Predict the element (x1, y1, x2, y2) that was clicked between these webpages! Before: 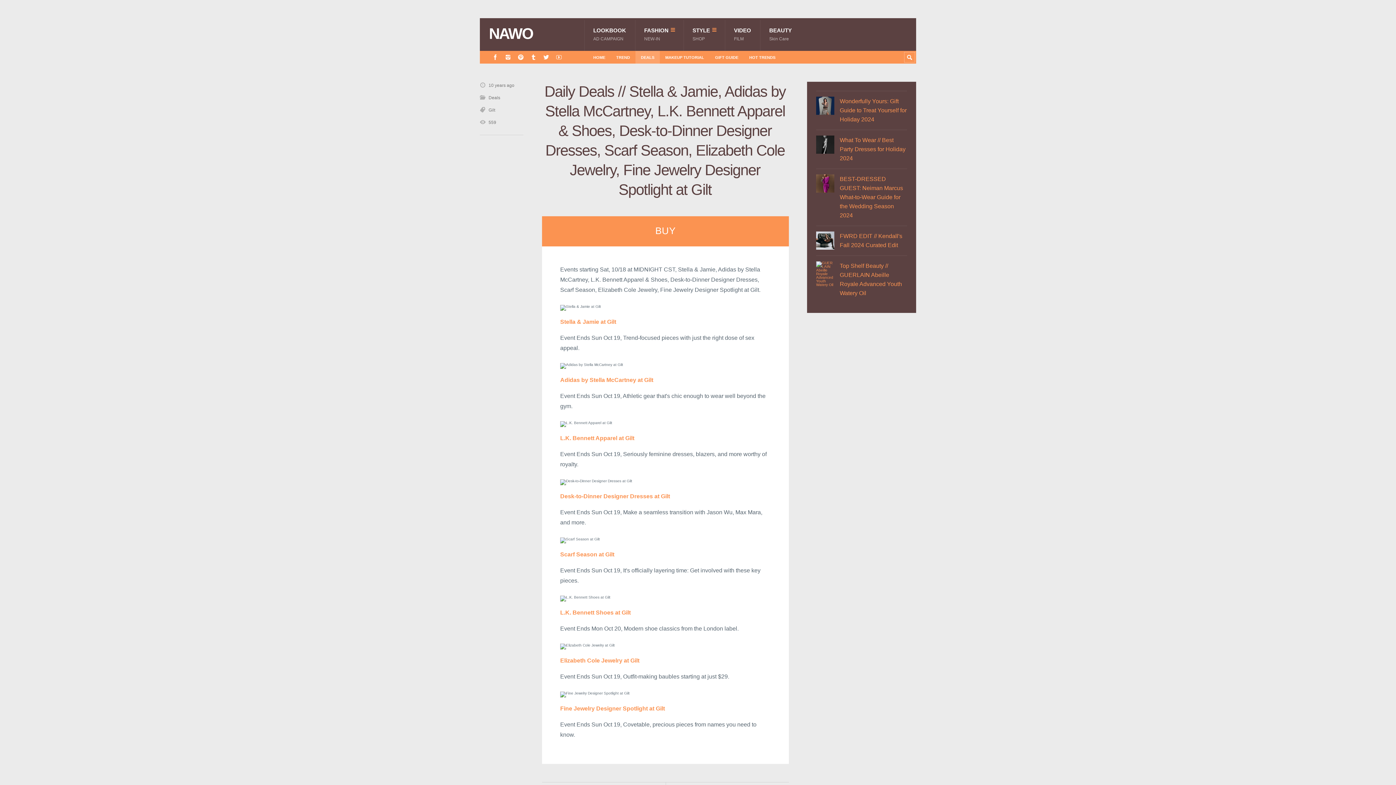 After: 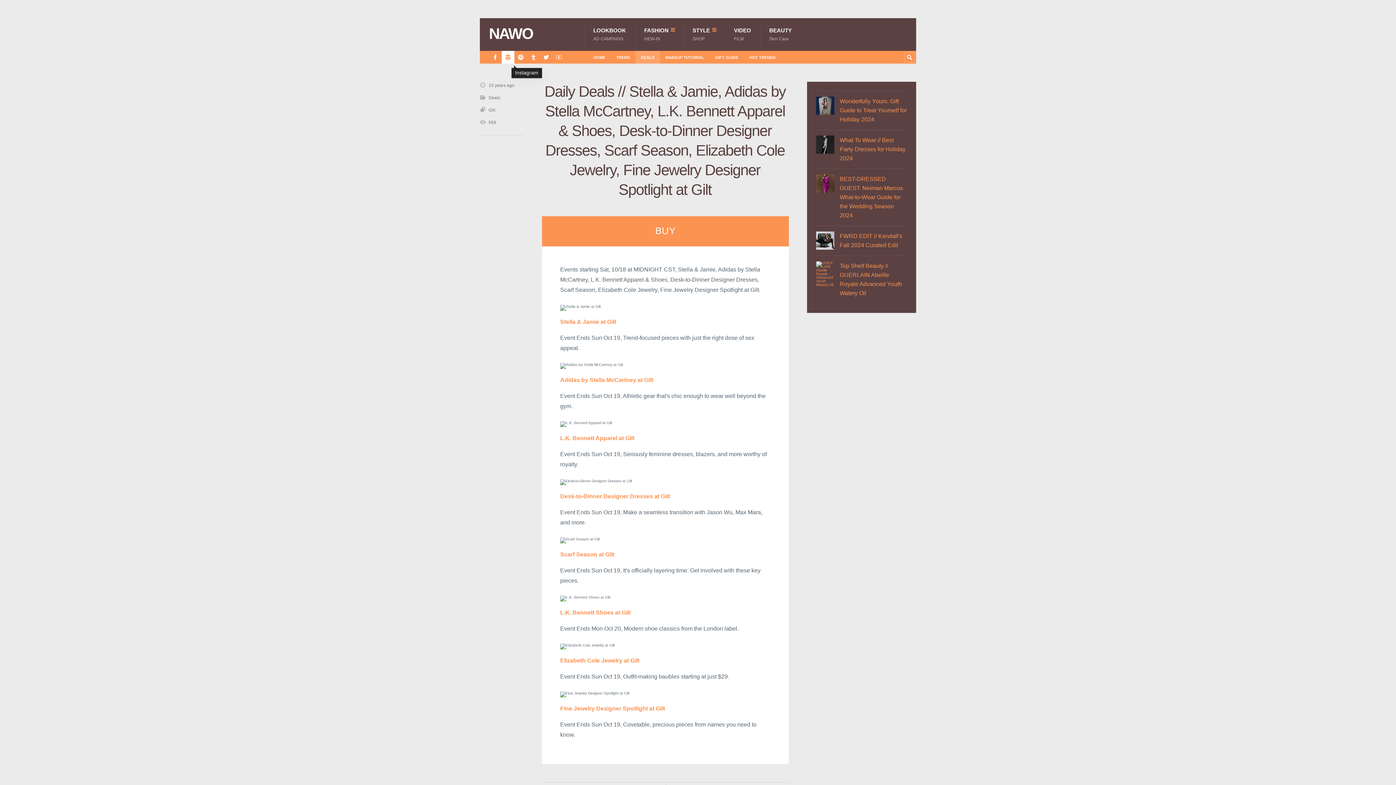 Action: bbox: (501, 50, 514, 63)